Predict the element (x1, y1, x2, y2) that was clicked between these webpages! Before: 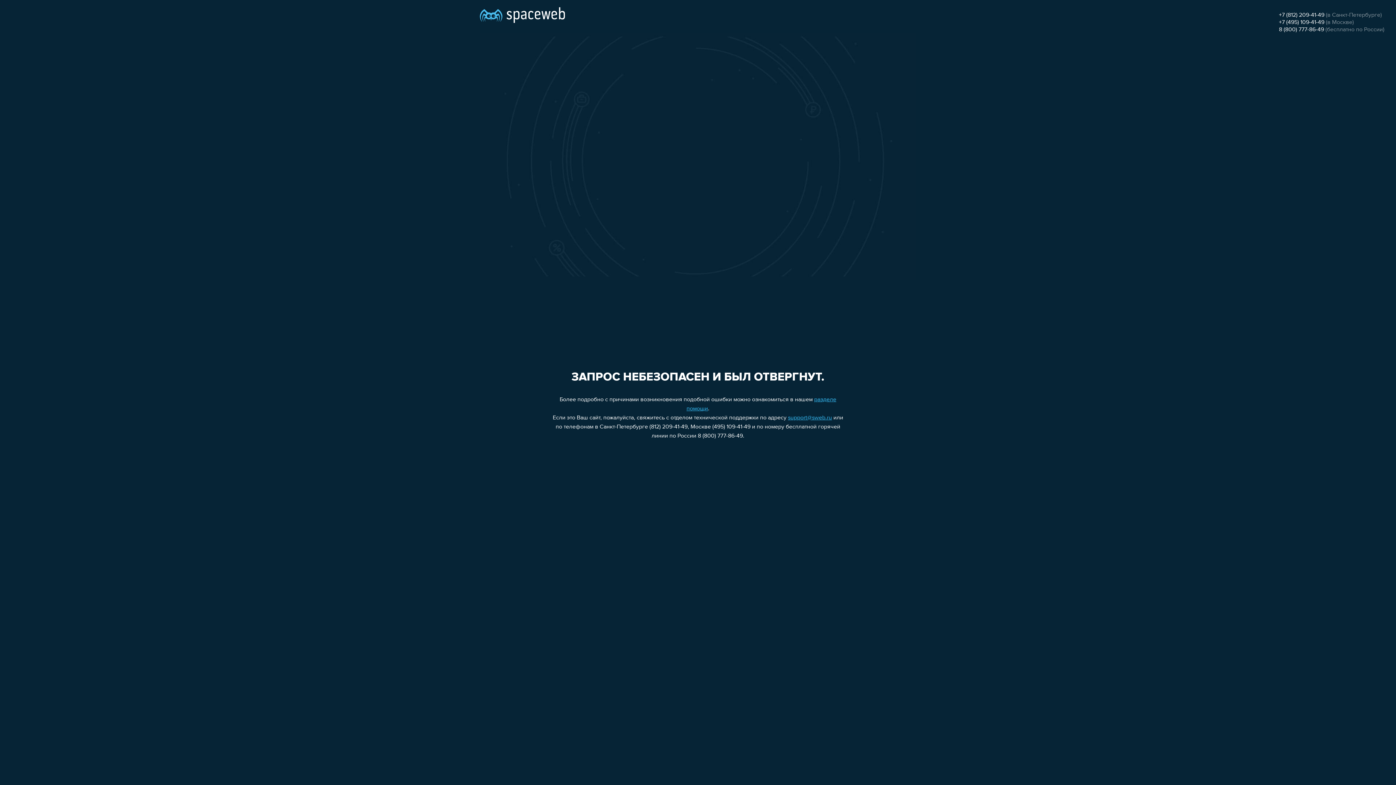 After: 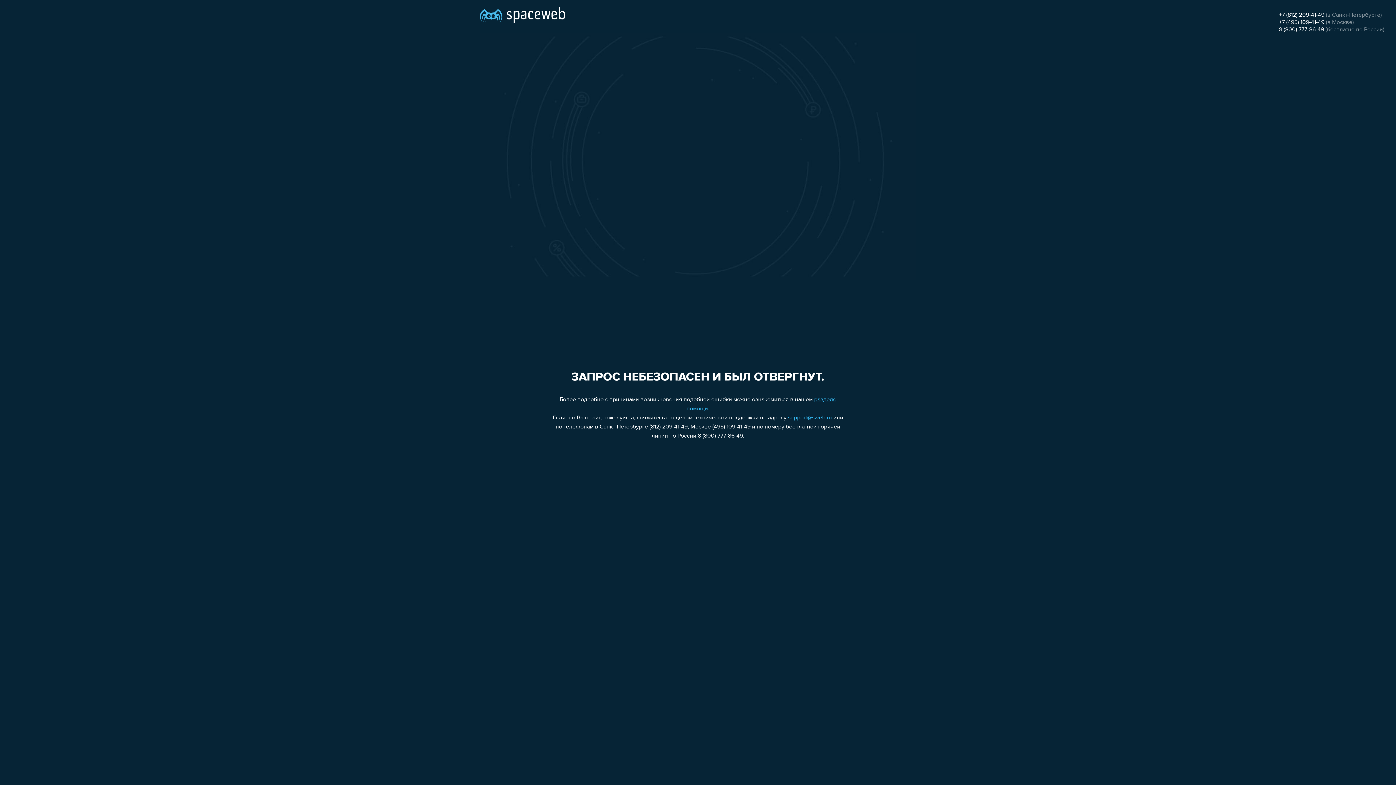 Action: label: support@sweb.ru bbox: (788, 415, 832, 421)